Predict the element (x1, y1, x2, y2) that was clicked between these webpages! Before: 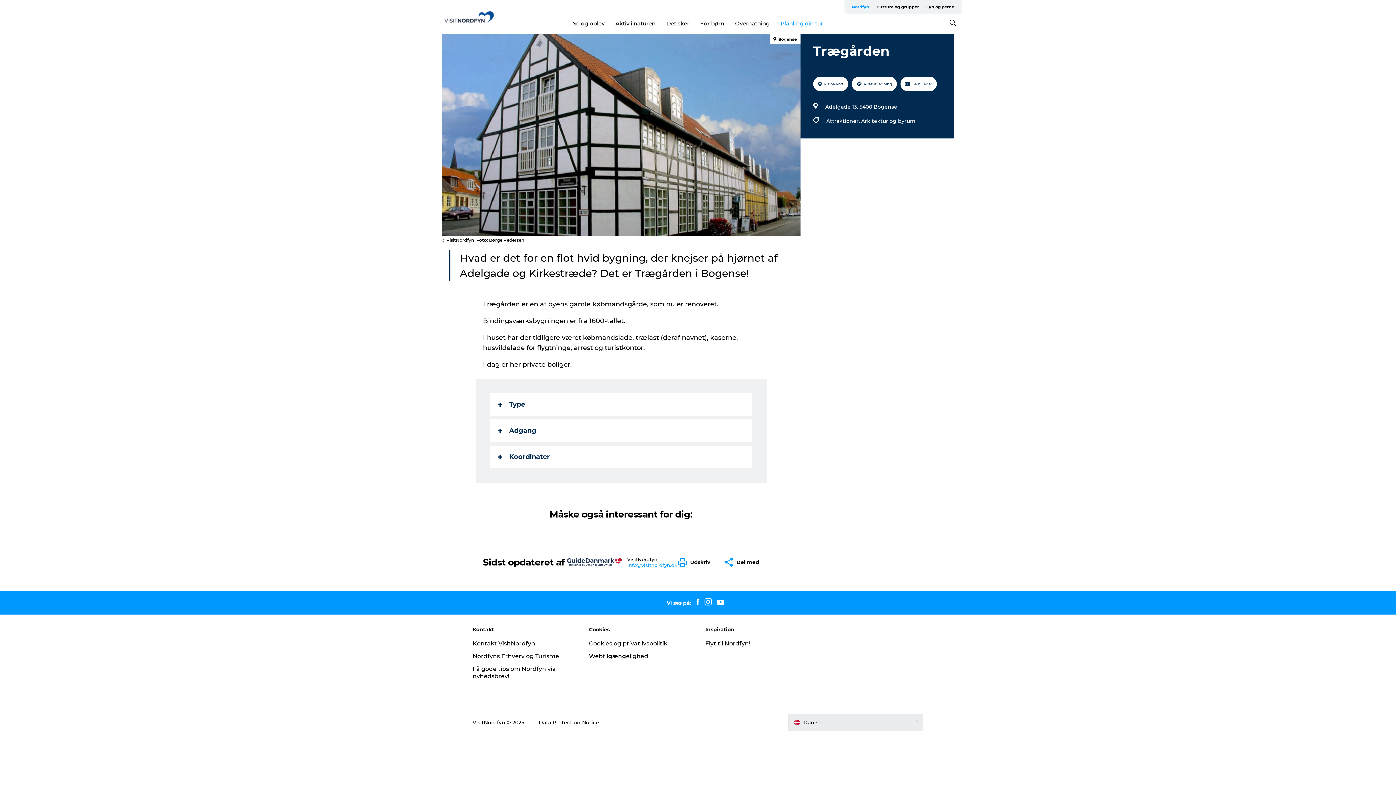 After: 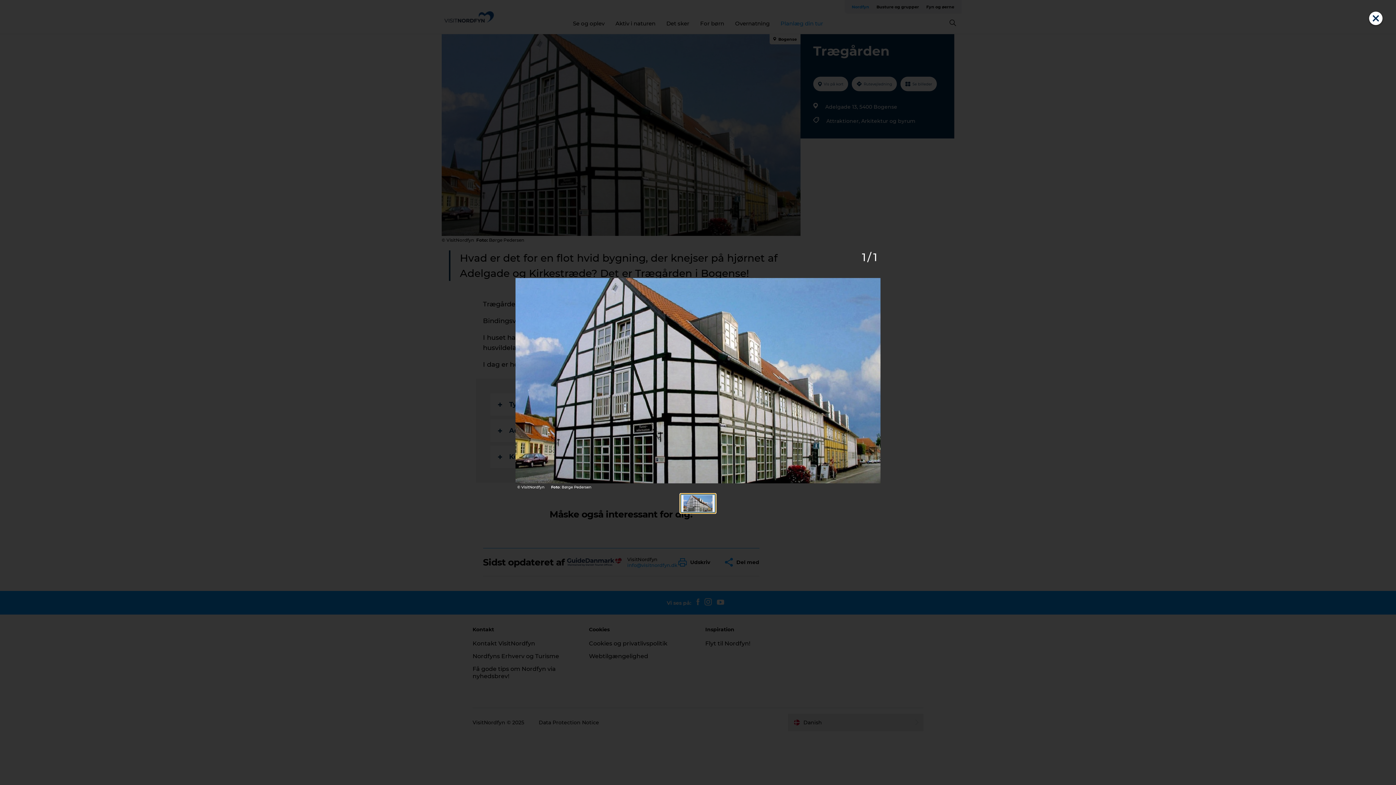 Action: label: Se billeder bbox: (900, 76, 937, 91)